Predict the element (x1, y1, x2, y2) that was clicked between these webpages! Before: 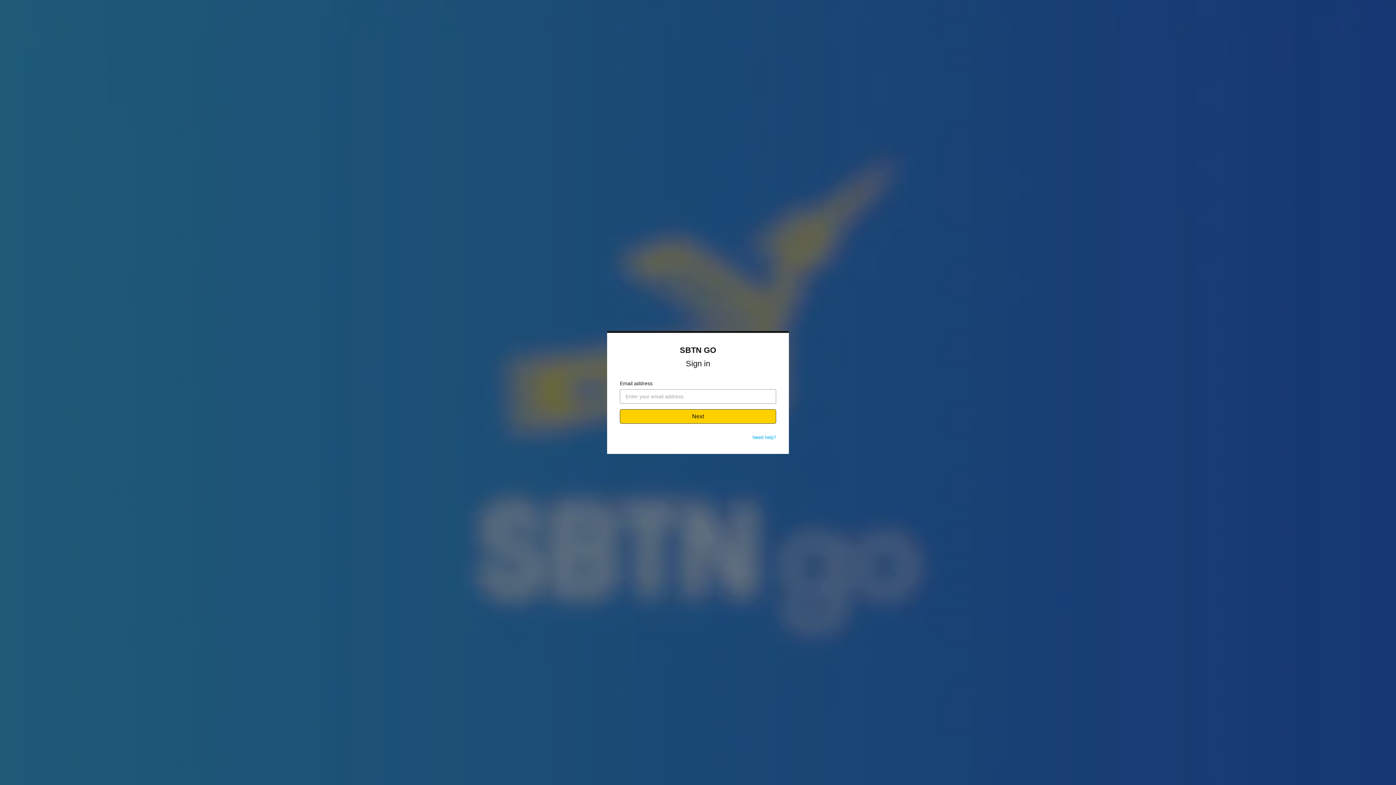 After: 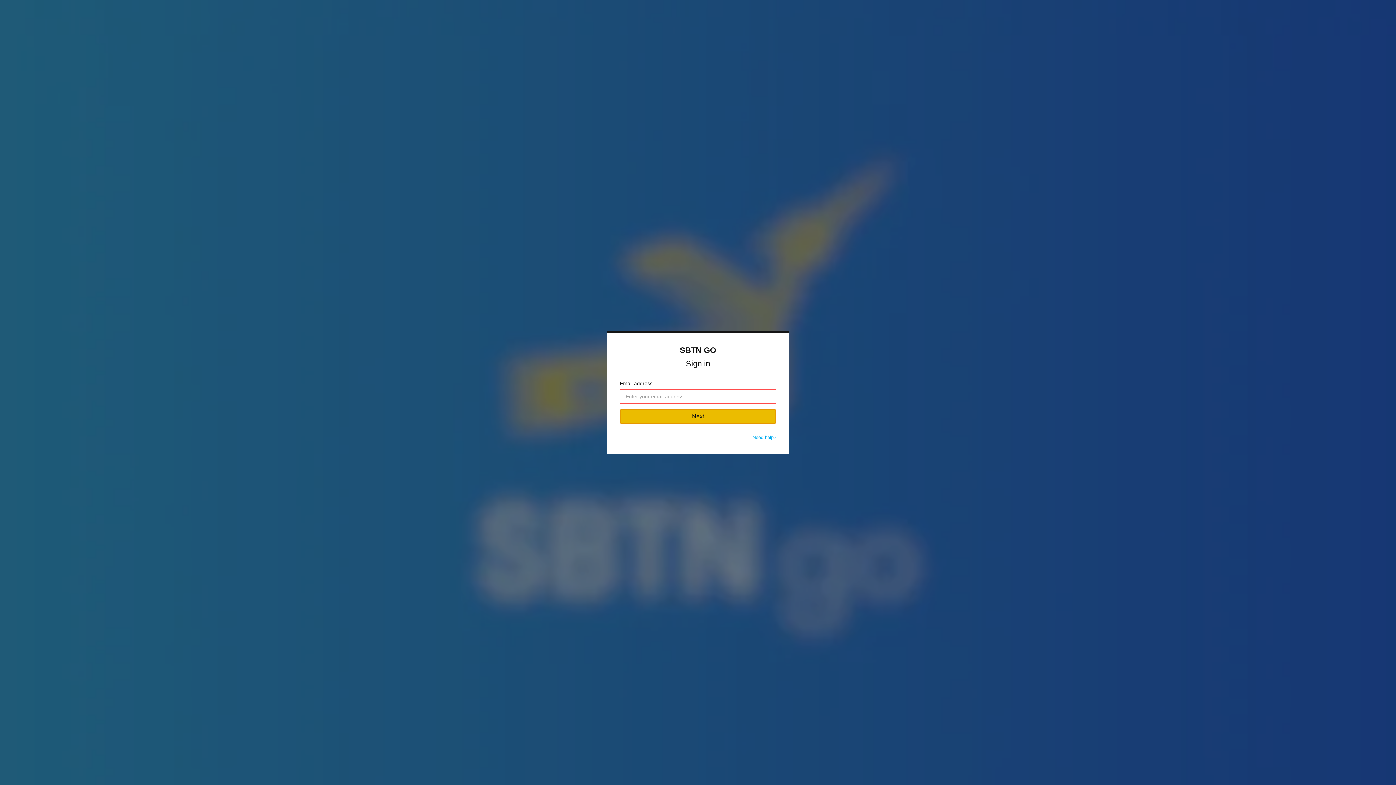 Action: bbox: (620, 409, 776, 424) label: Next